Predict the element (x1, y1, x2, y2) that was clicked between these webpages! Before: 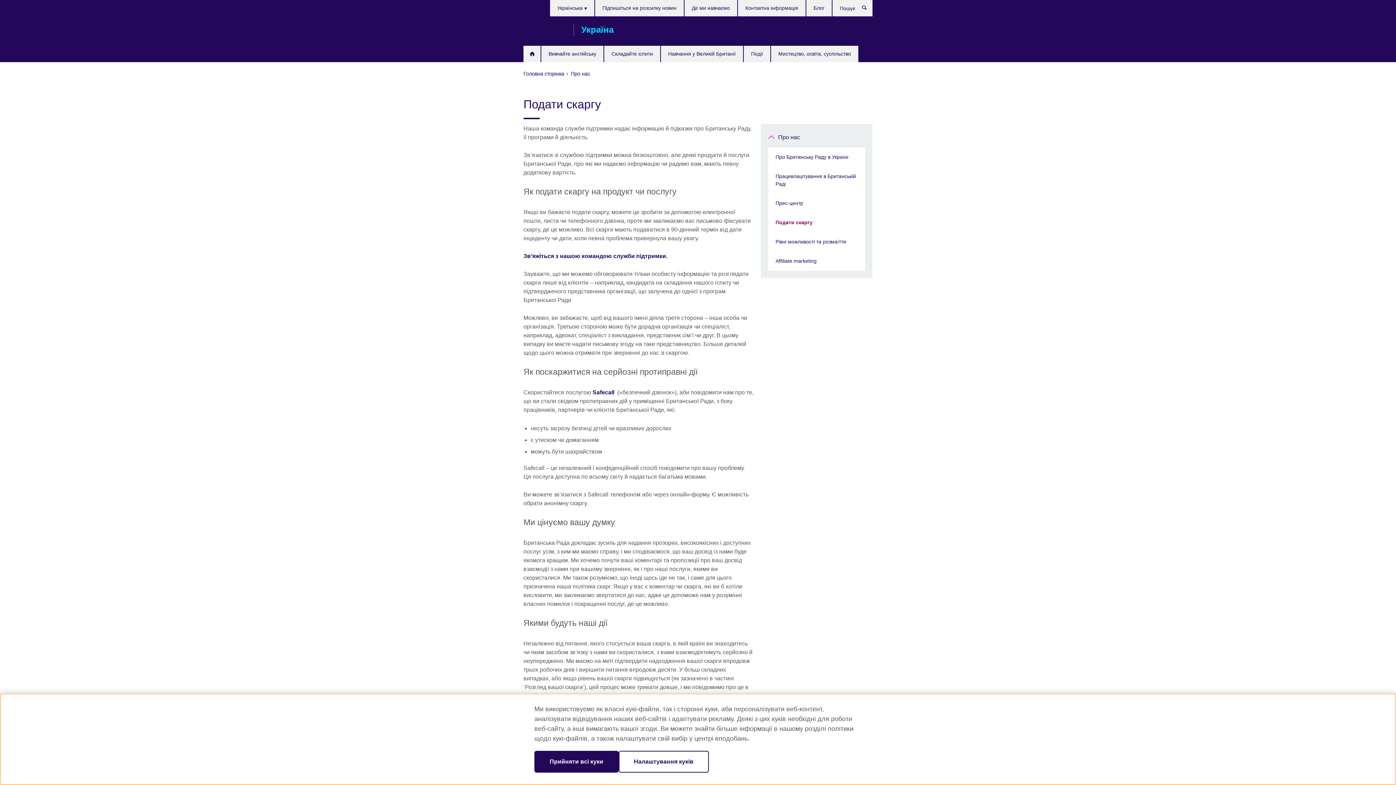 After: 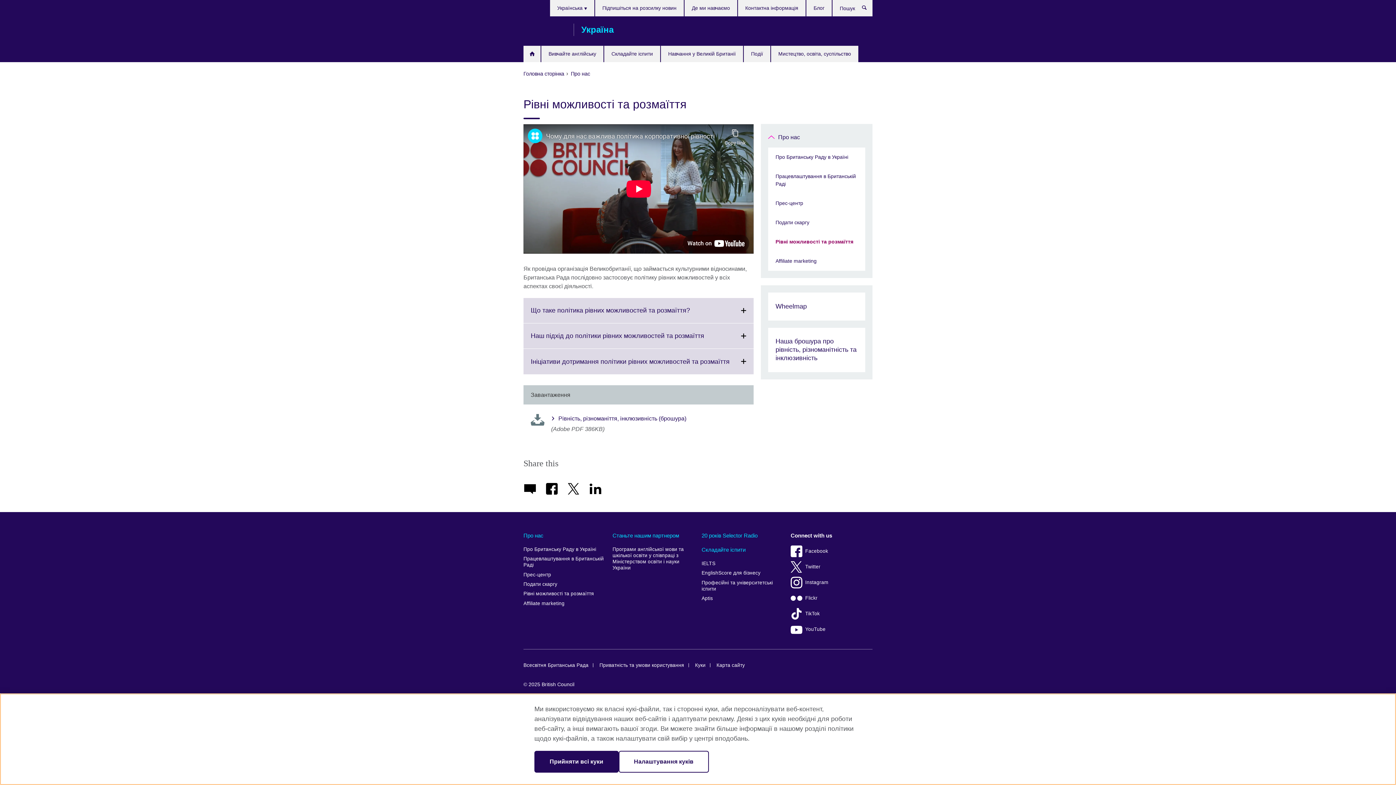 Action: label: Рівні можливості та розмаїття bbox: (768, 232, 865, 251)